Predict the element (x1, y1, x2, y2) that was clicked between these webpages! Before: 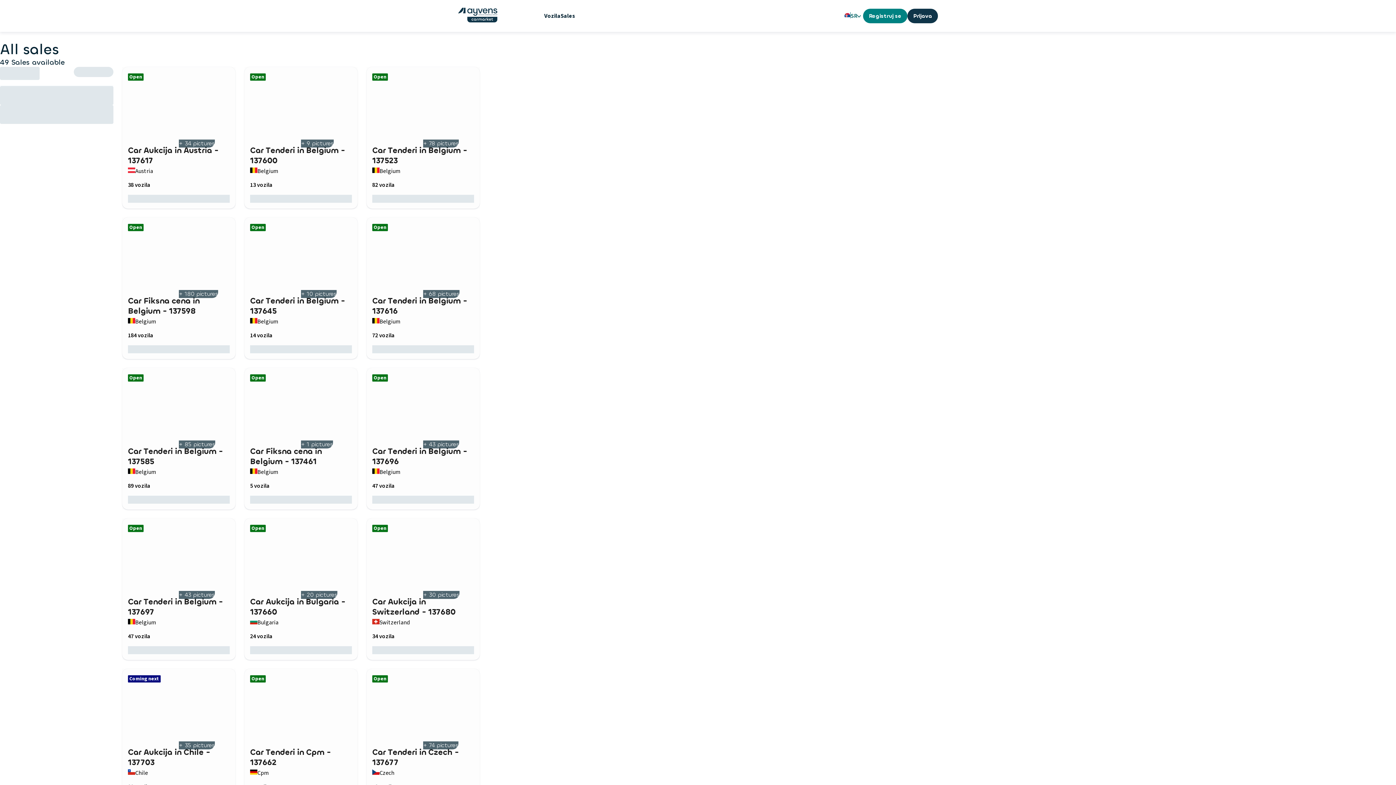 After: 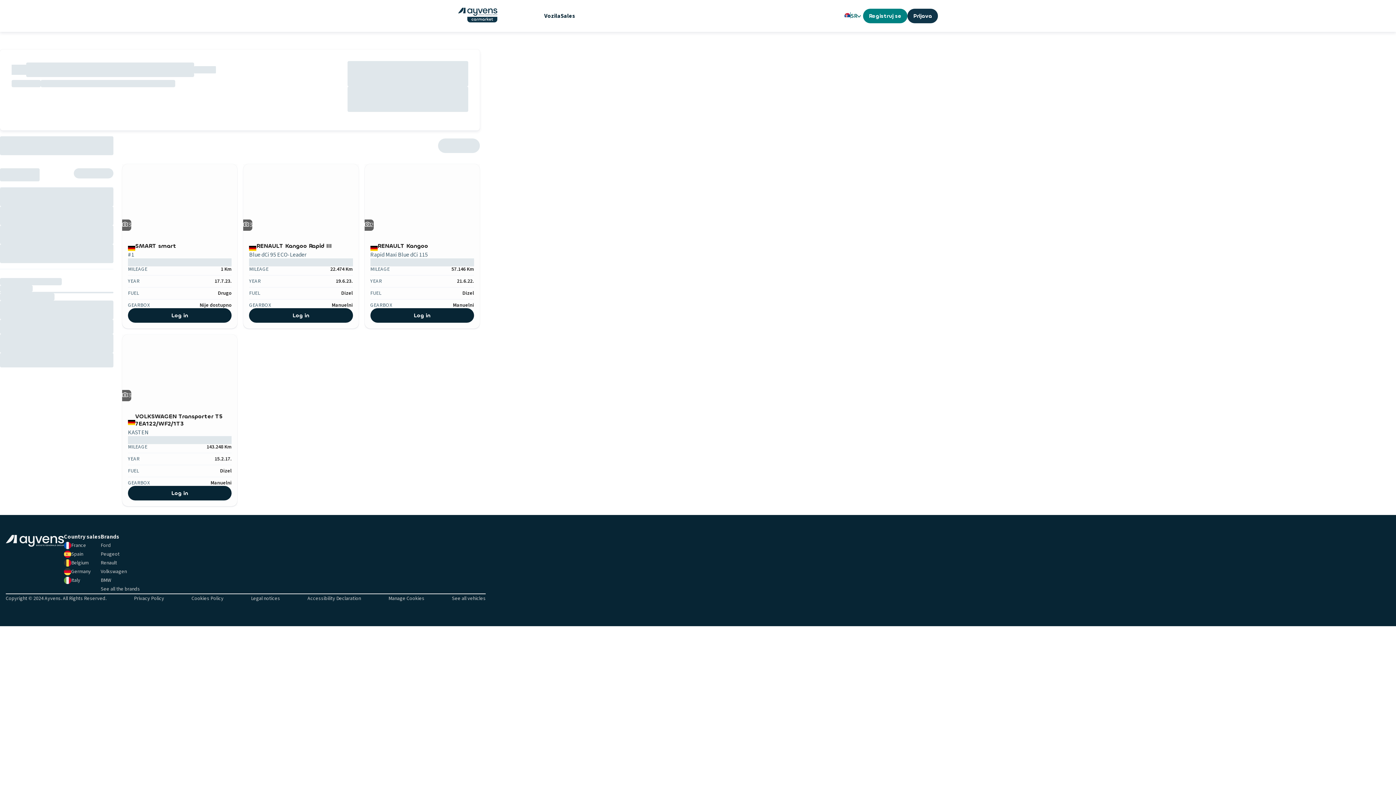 Action: bbox: (244, 669, 357, 810) label: Open
Car Tenderi in Cpm - 137662
Cpm

4 vozila